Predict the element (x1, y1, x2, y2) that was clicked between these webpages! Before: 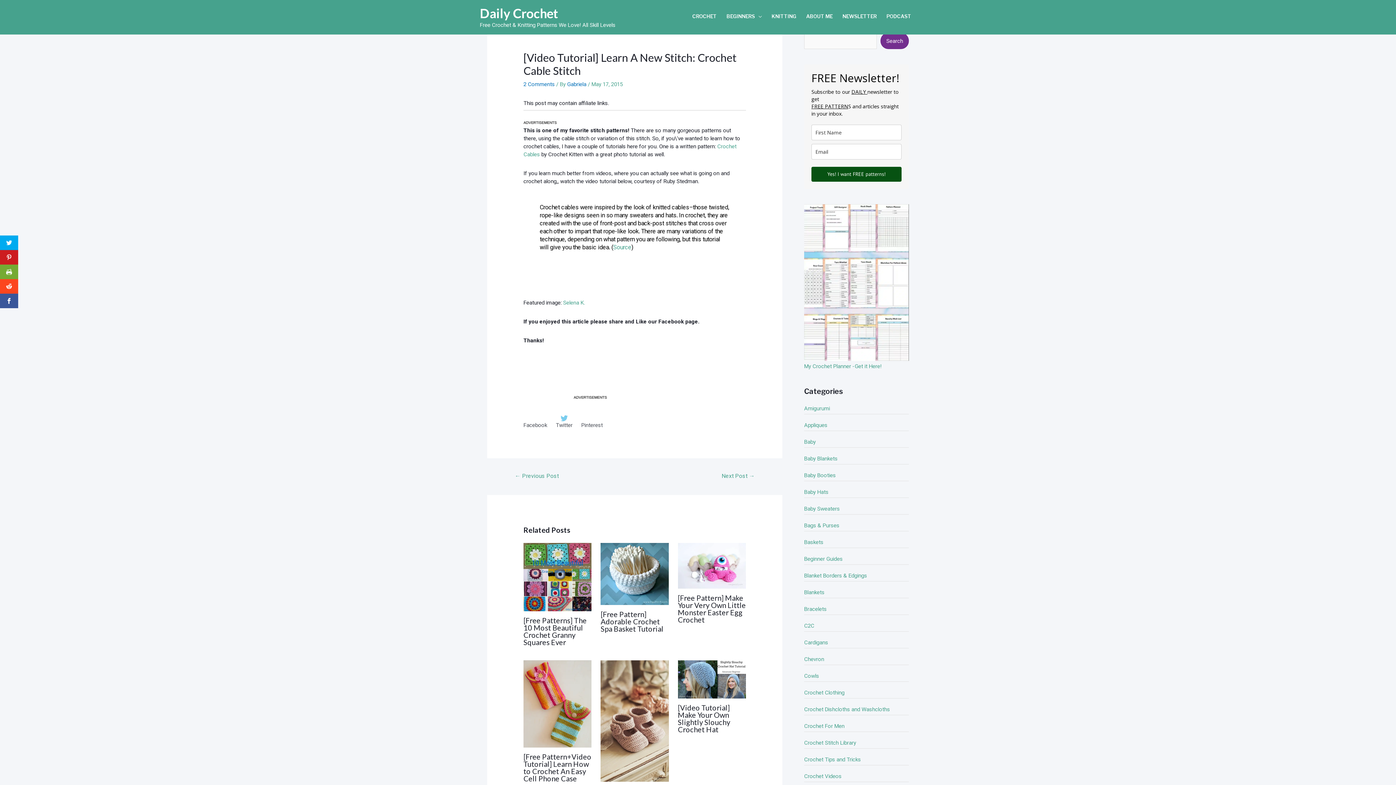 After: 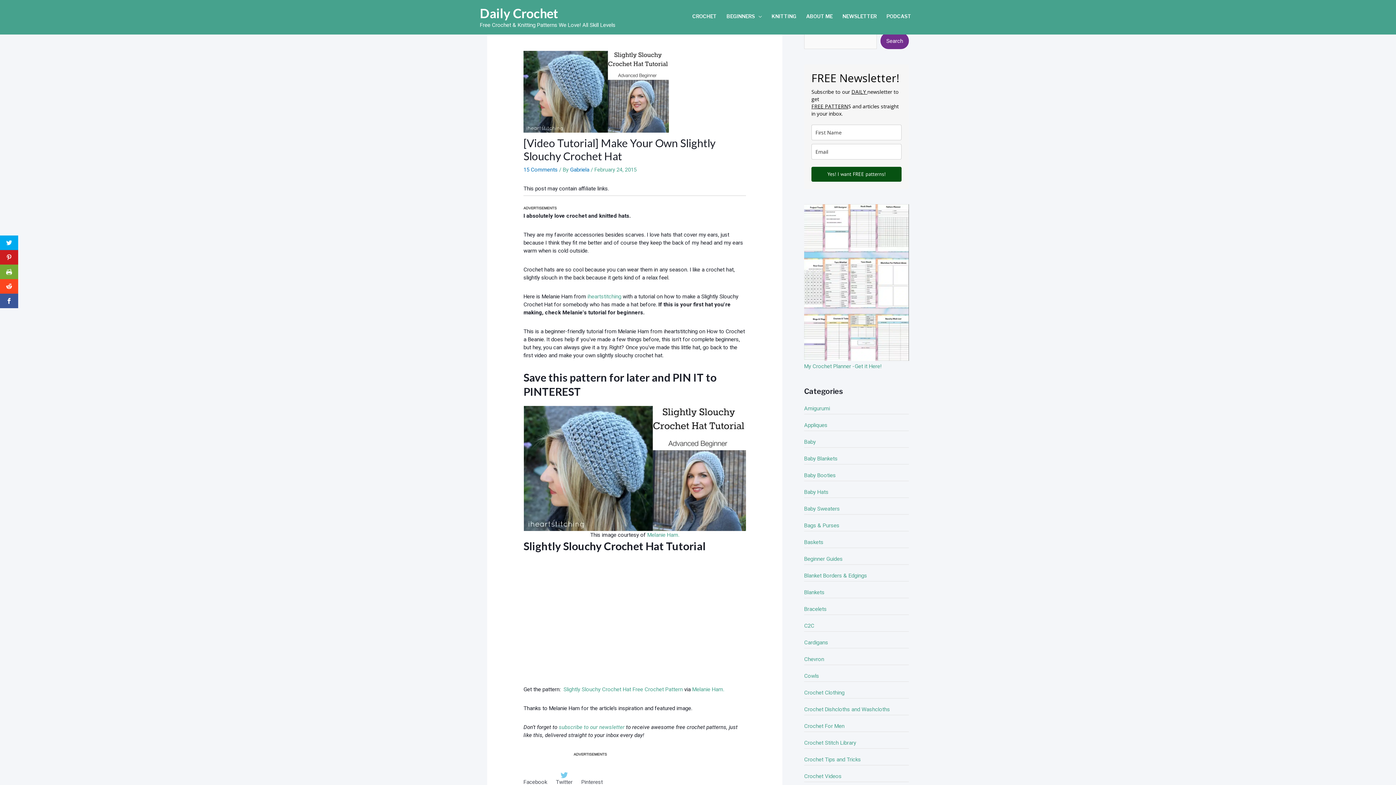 Action: label: [Video Tutorial] Make Your Own Slightly Slouchy Crochet Hat bbox: (678, 703, 730, 734)